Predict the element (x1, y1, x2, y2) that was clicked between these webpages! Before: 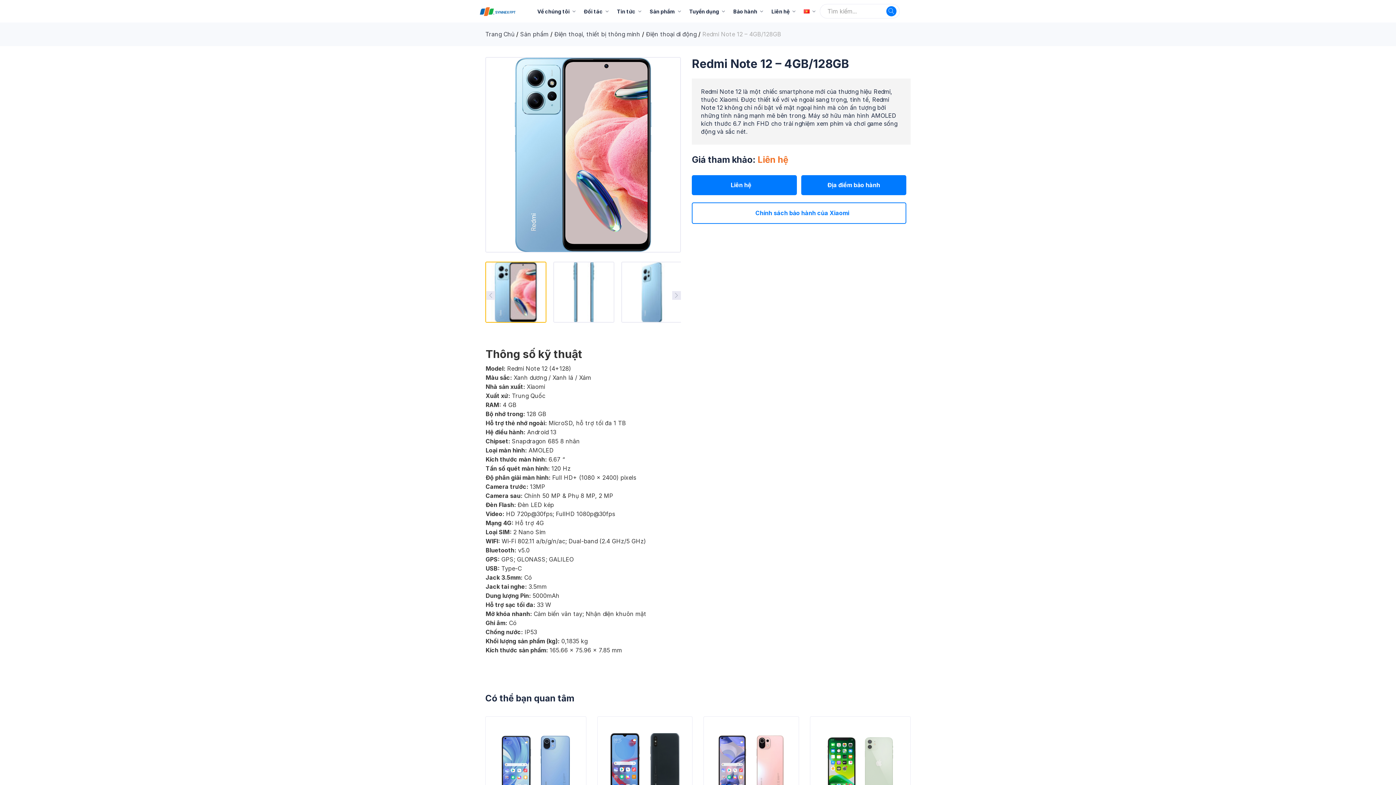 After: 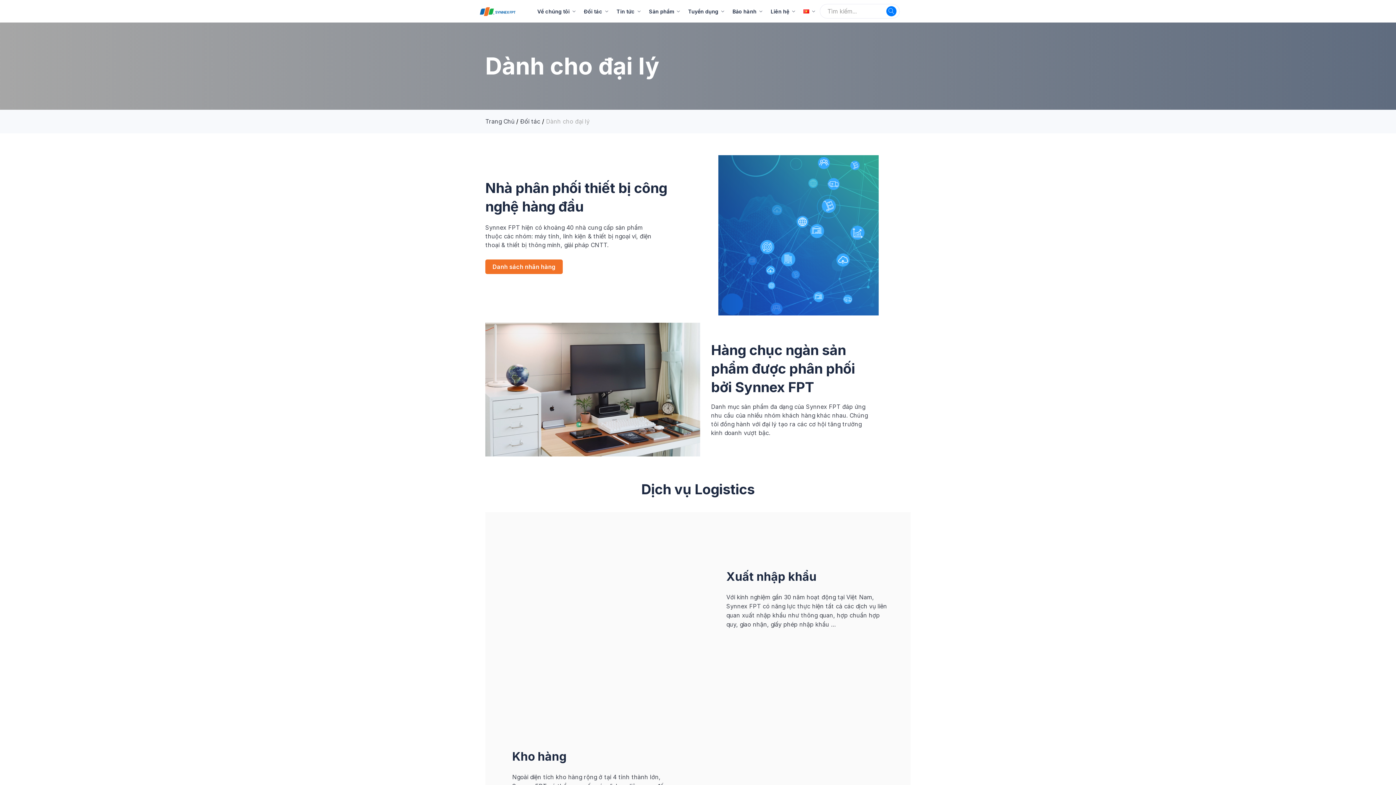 Action: bbox: (583, 8, 602, 14) label: Đối tác